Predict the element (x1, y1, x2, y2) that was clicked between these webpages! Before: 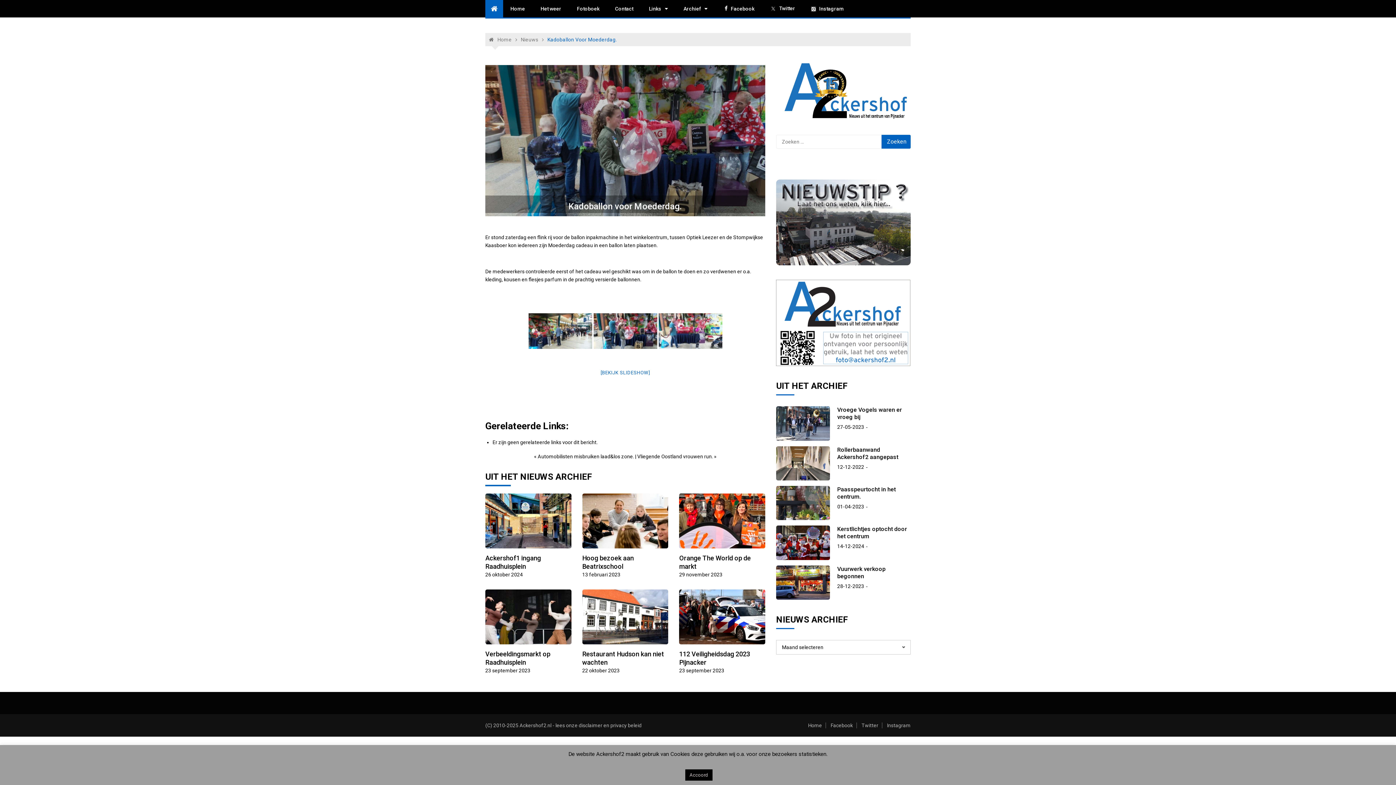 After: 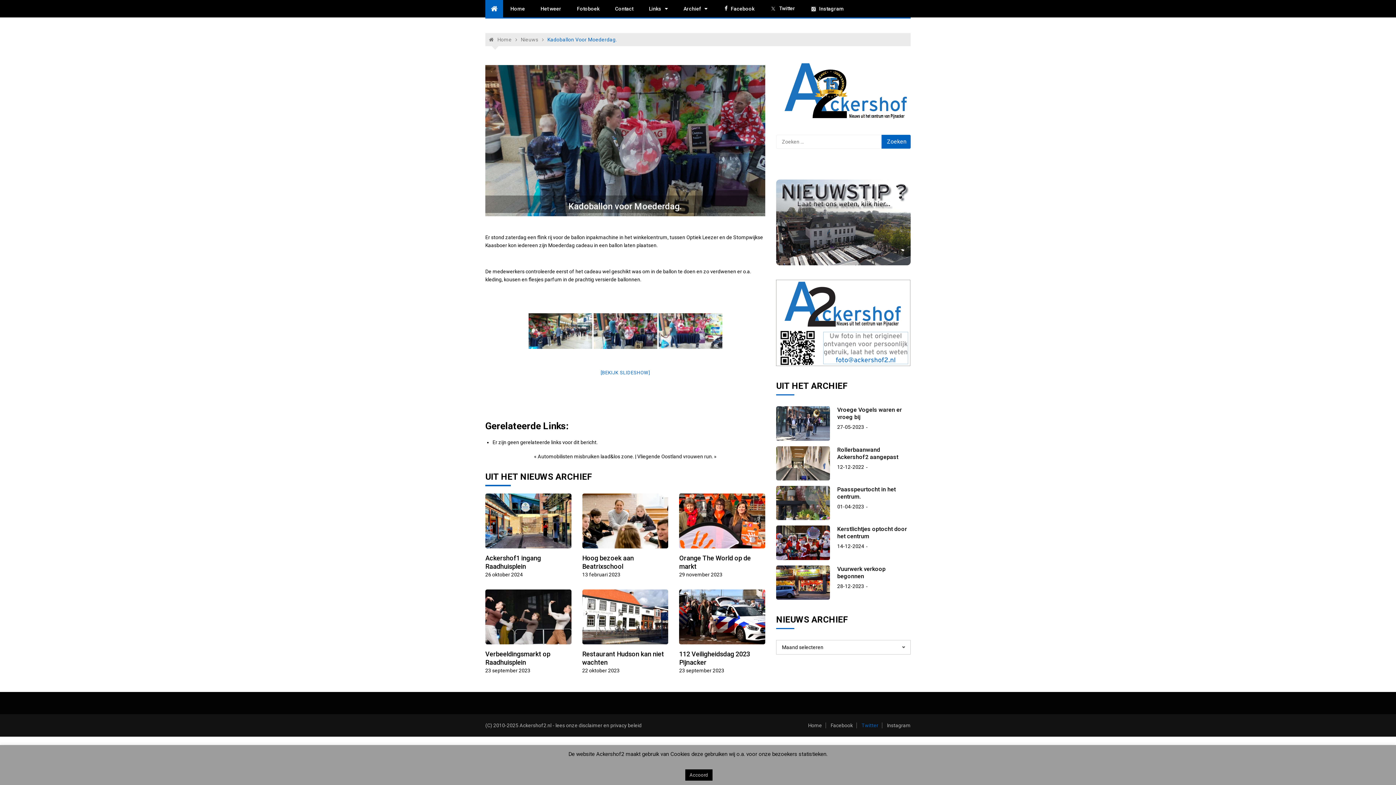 Action: bbox: (861, 722, 882, 728) label: Twitter